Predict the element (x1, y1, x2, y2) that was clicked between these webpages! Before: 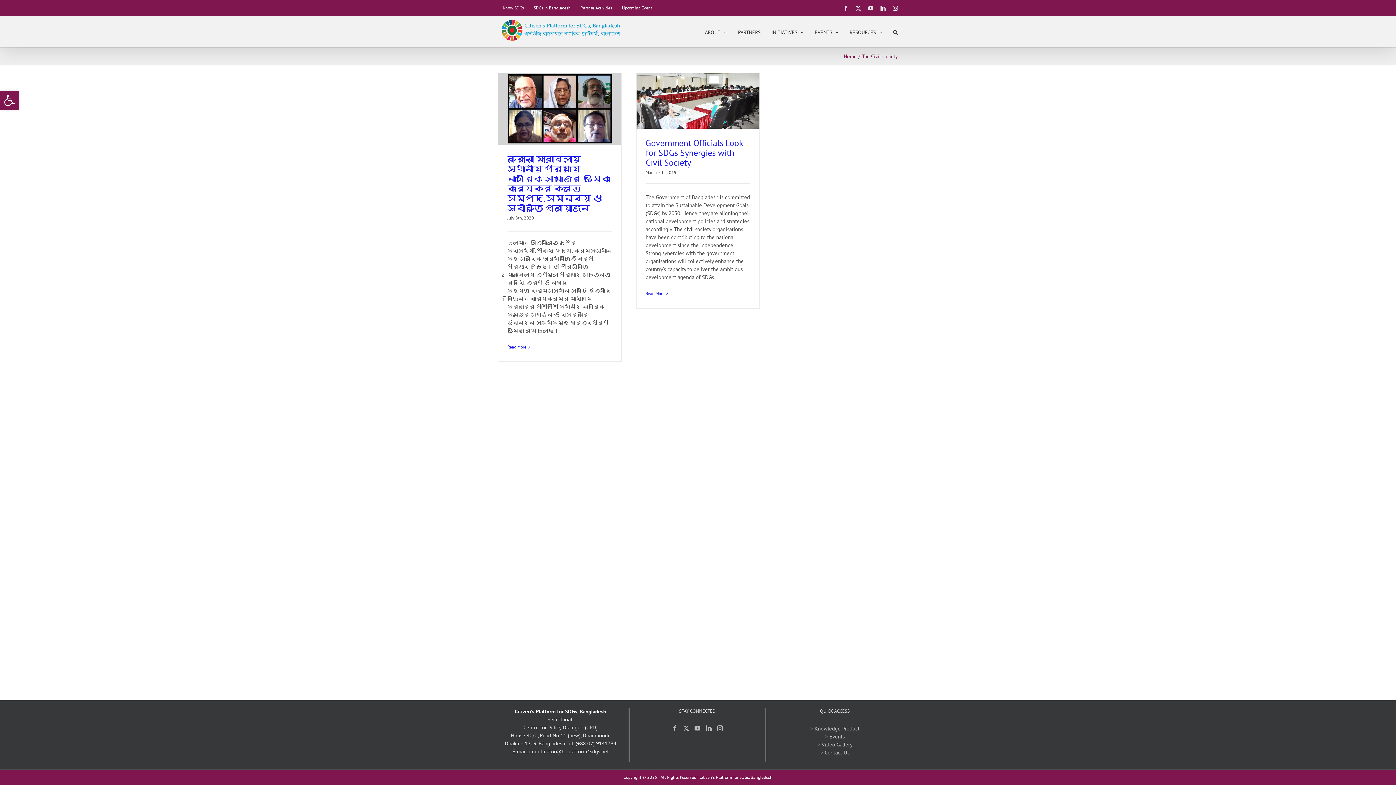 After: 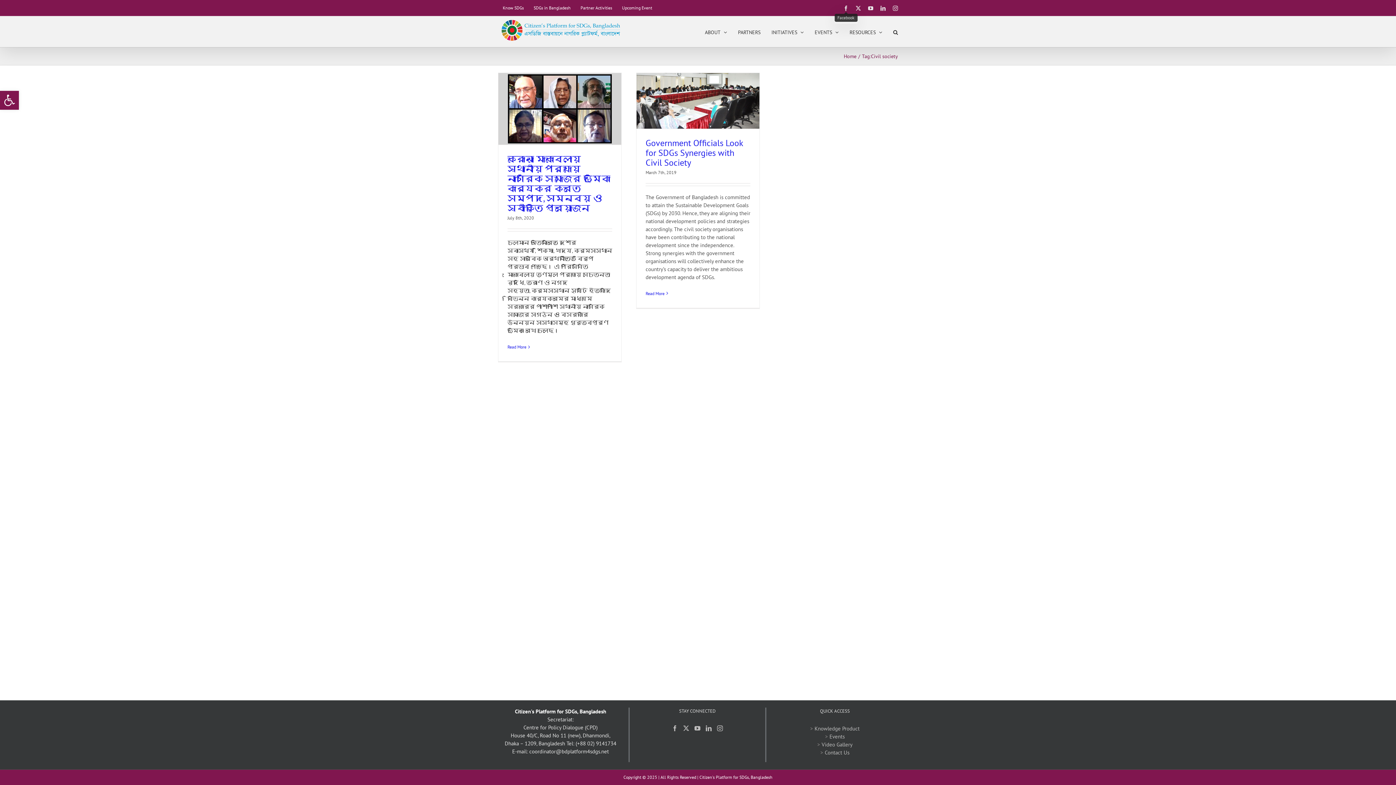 Action: label: Facebook bbox: (843, 5, 848, 10)